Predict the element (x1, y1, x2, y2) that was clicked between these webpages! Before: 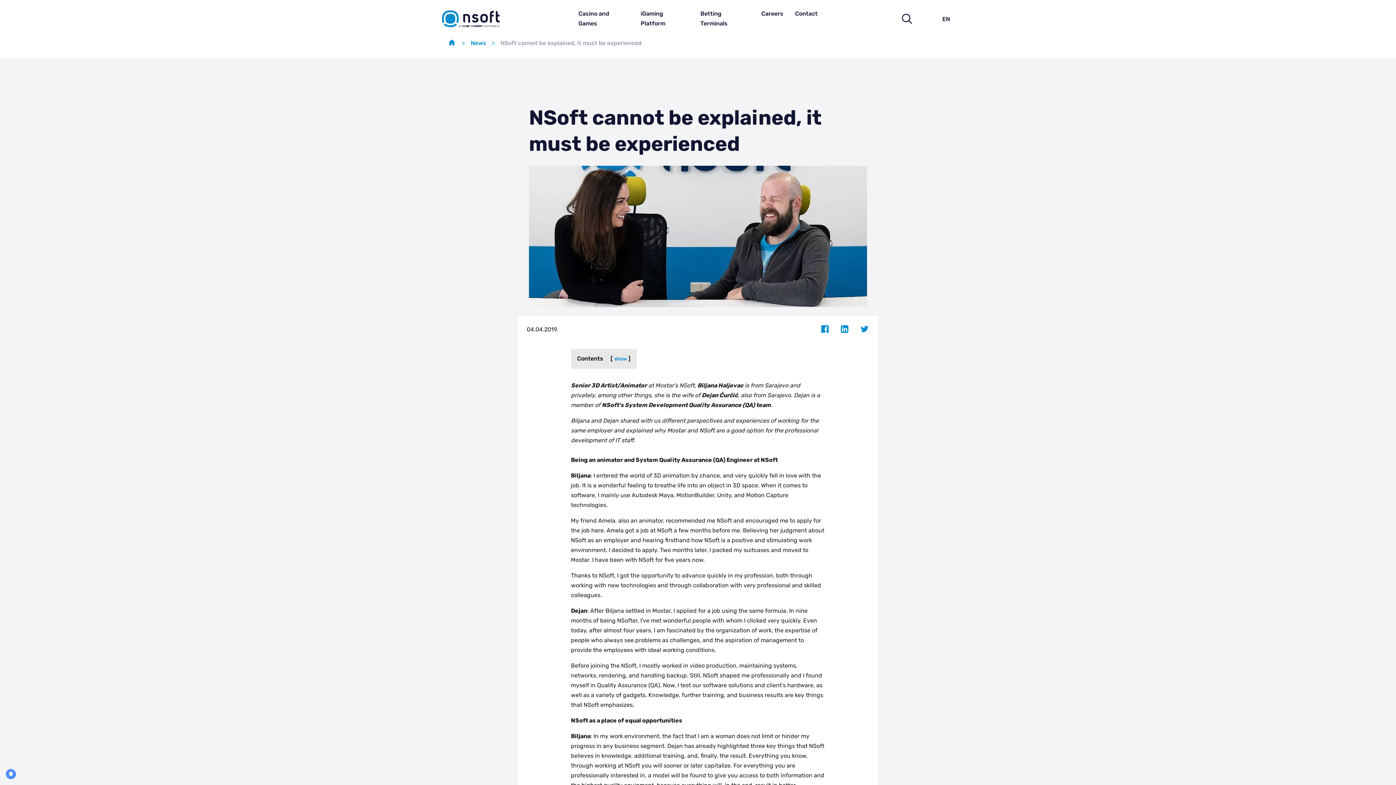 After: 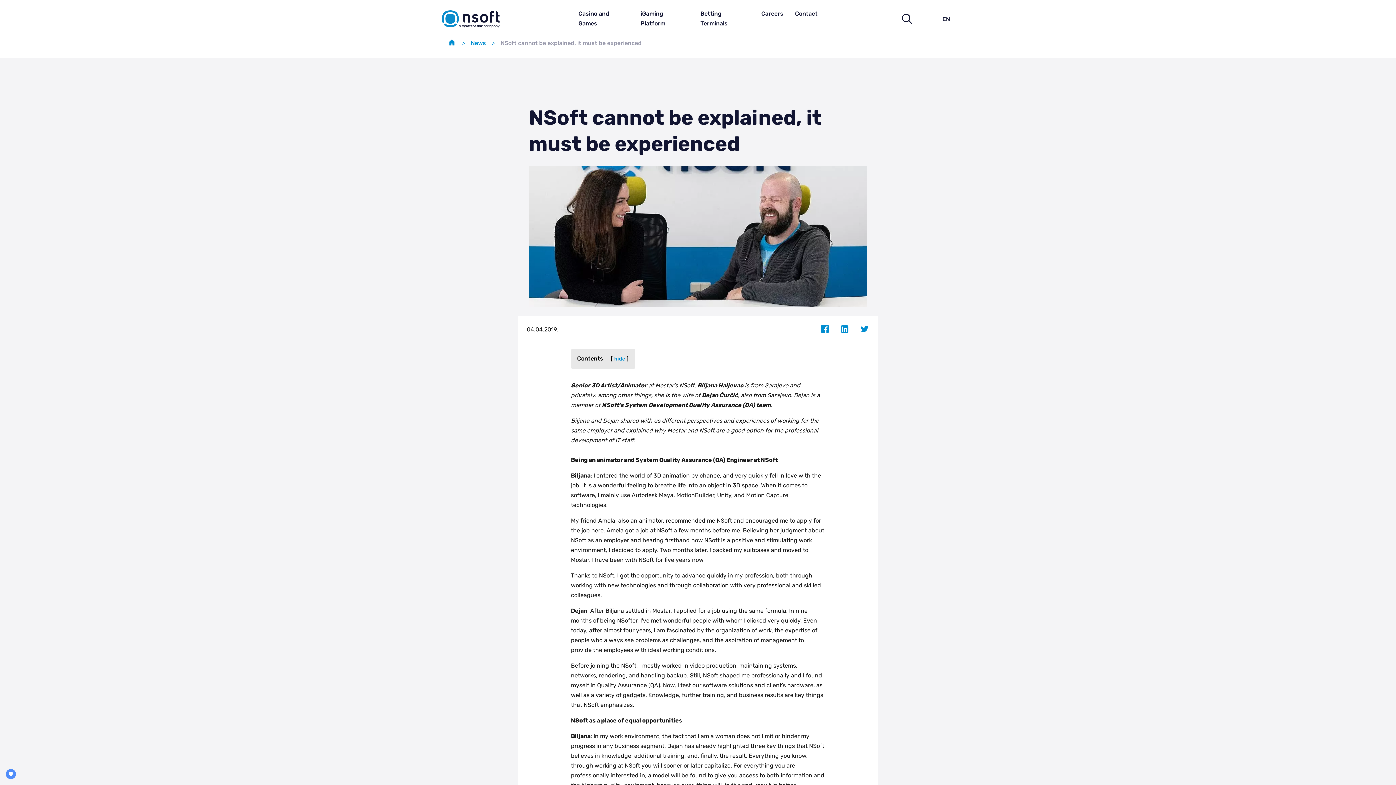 Action: bbox: (571, 348, 636, 368) label: Contents []